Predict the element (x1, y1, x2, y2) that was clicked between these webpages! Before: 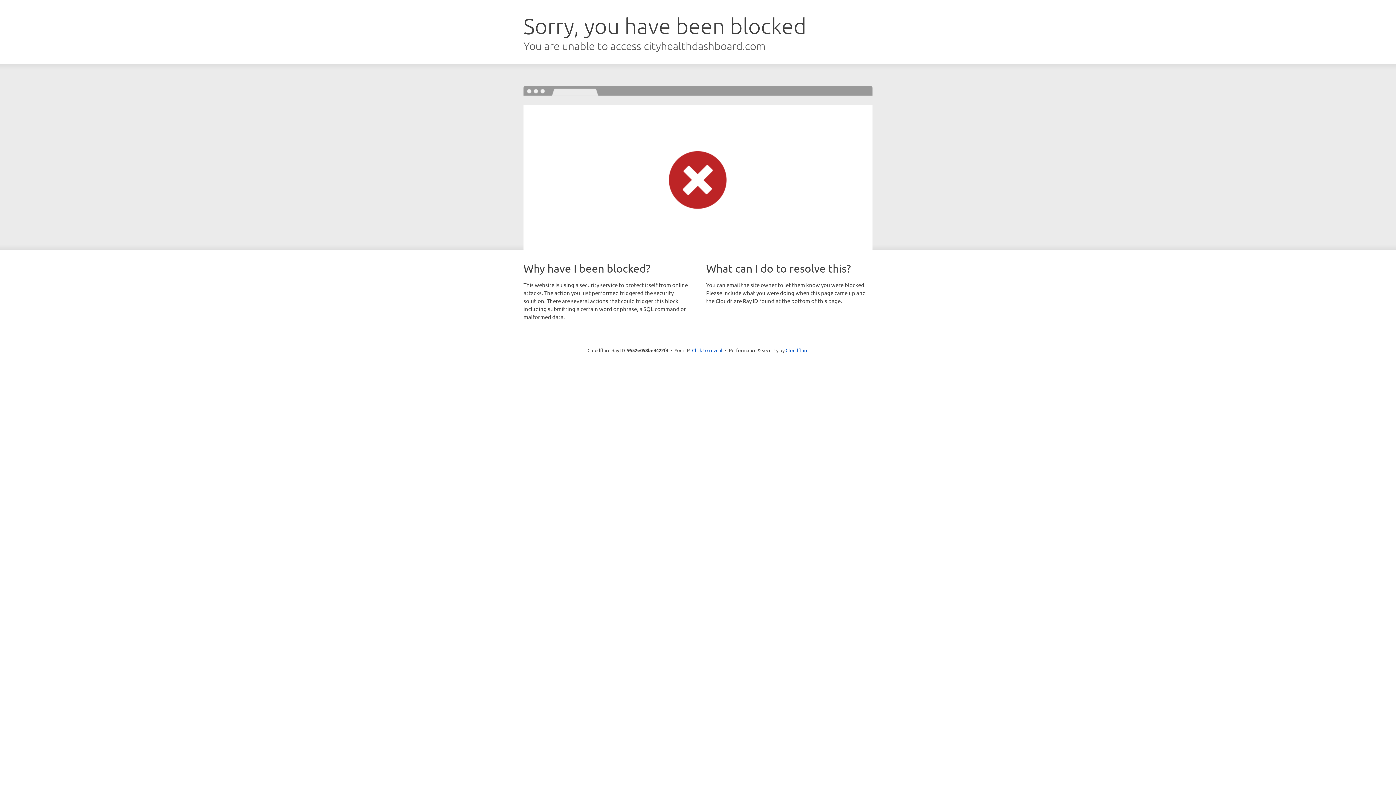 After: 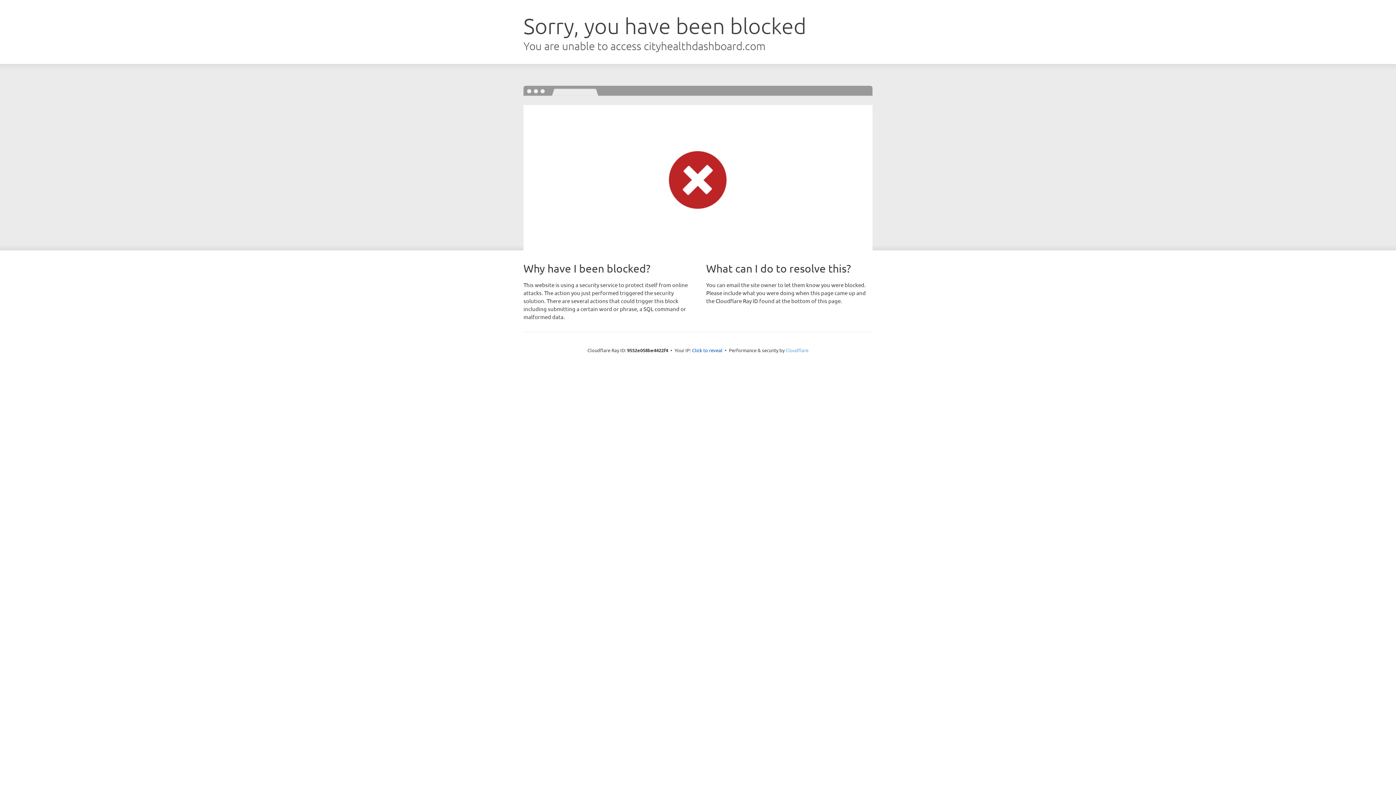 Action: label: Cloudflare bbox: (785, 347, 808, 353)